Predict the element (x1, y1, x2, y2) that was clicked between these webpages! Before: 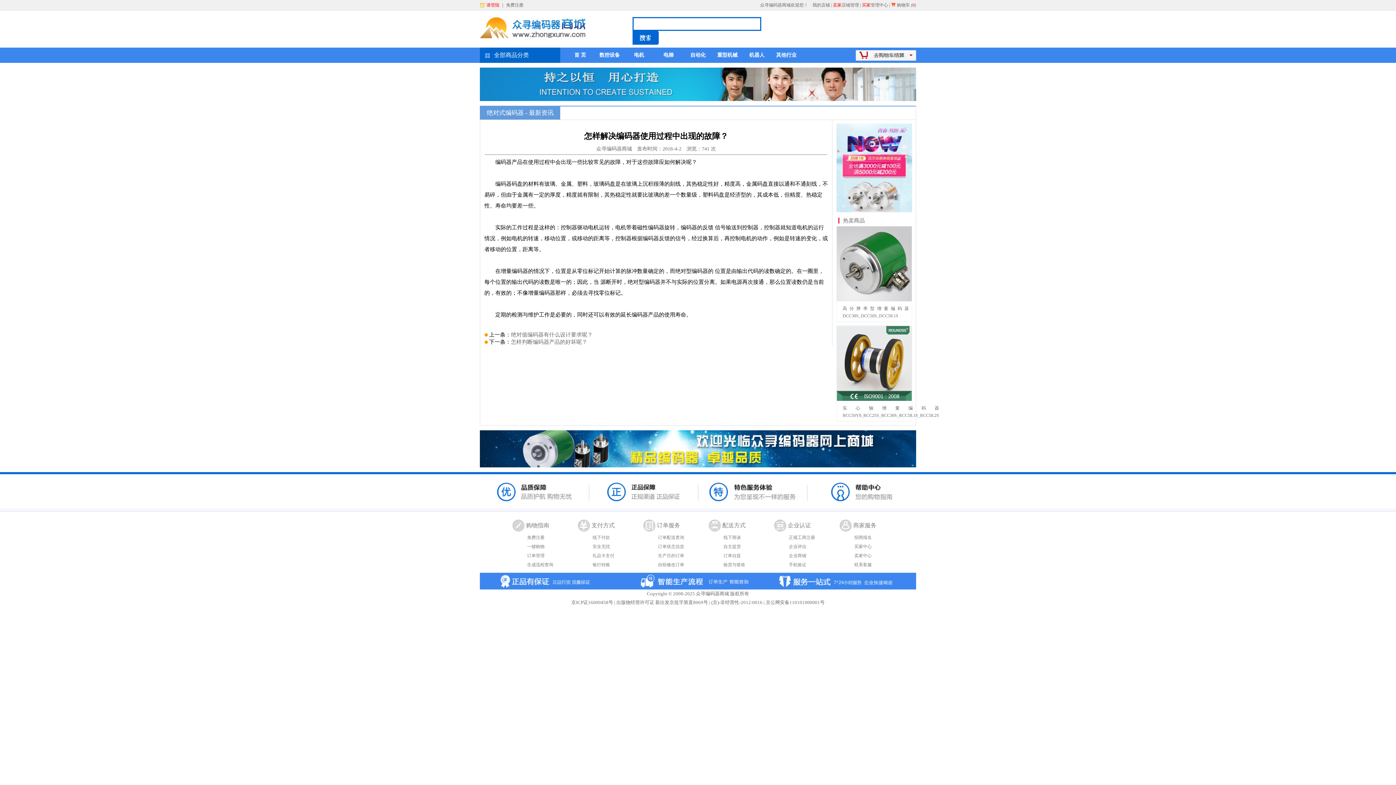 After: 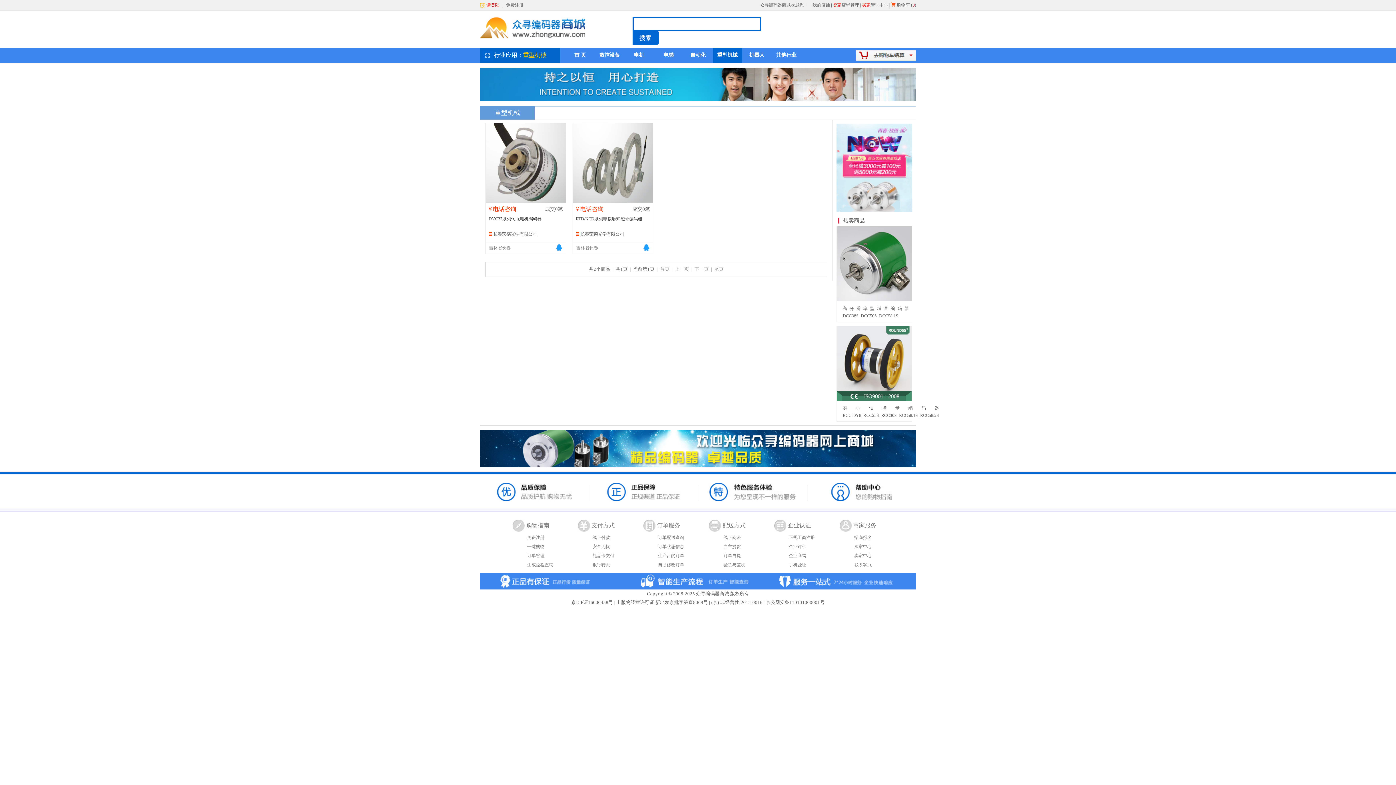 Action: label: 重型机械 bbox: (713, 47, 742, 62)